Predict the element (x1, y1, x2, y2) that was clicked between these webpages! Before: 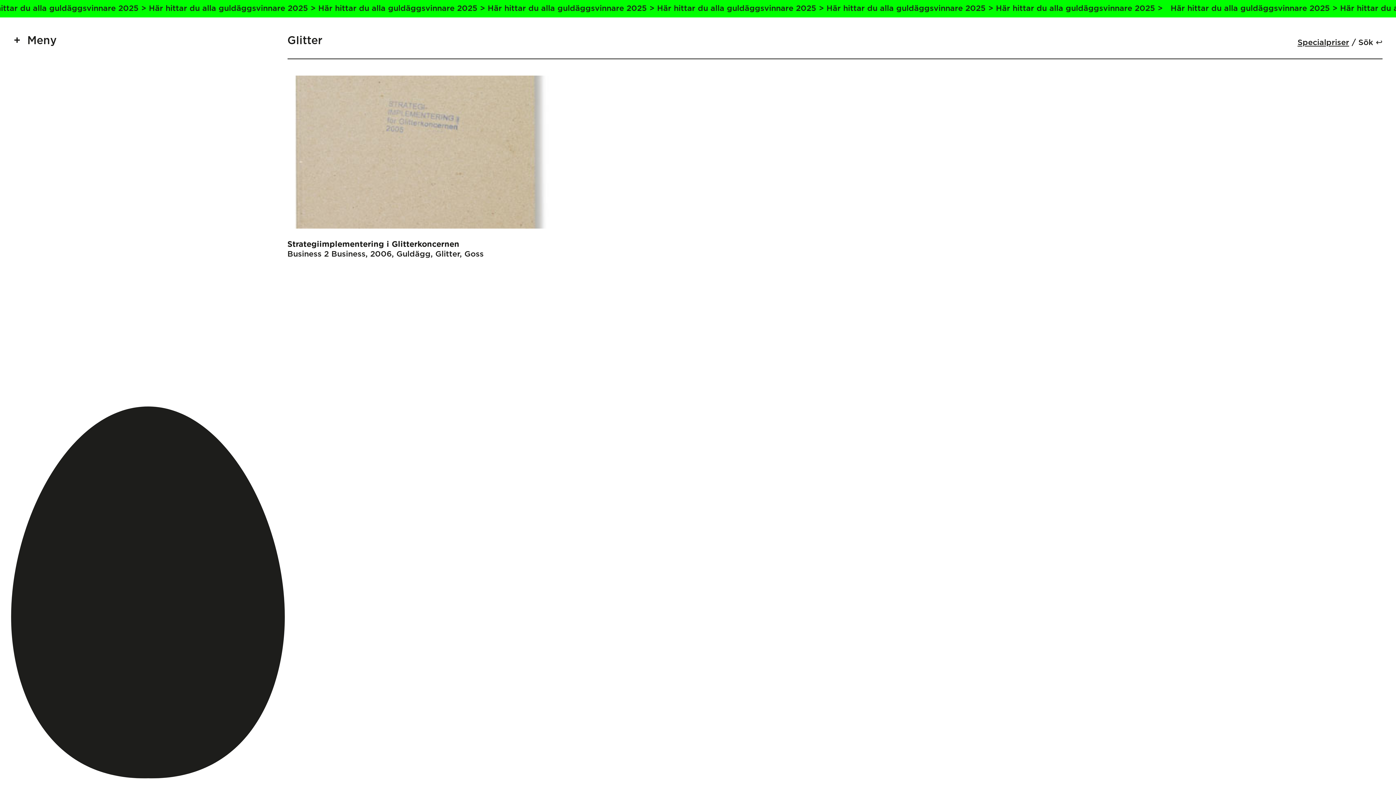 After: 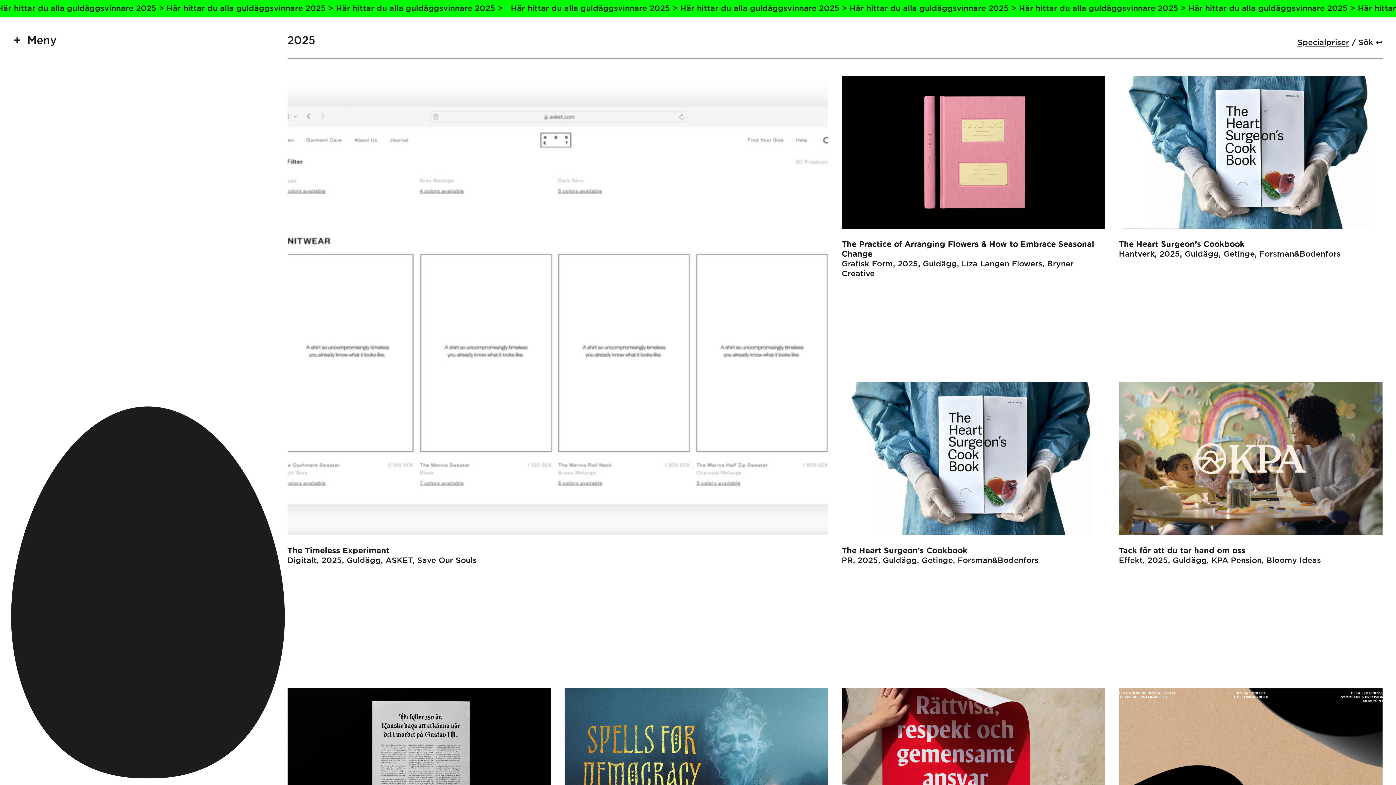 Action: bbox: (0, 0, 1396, 17)